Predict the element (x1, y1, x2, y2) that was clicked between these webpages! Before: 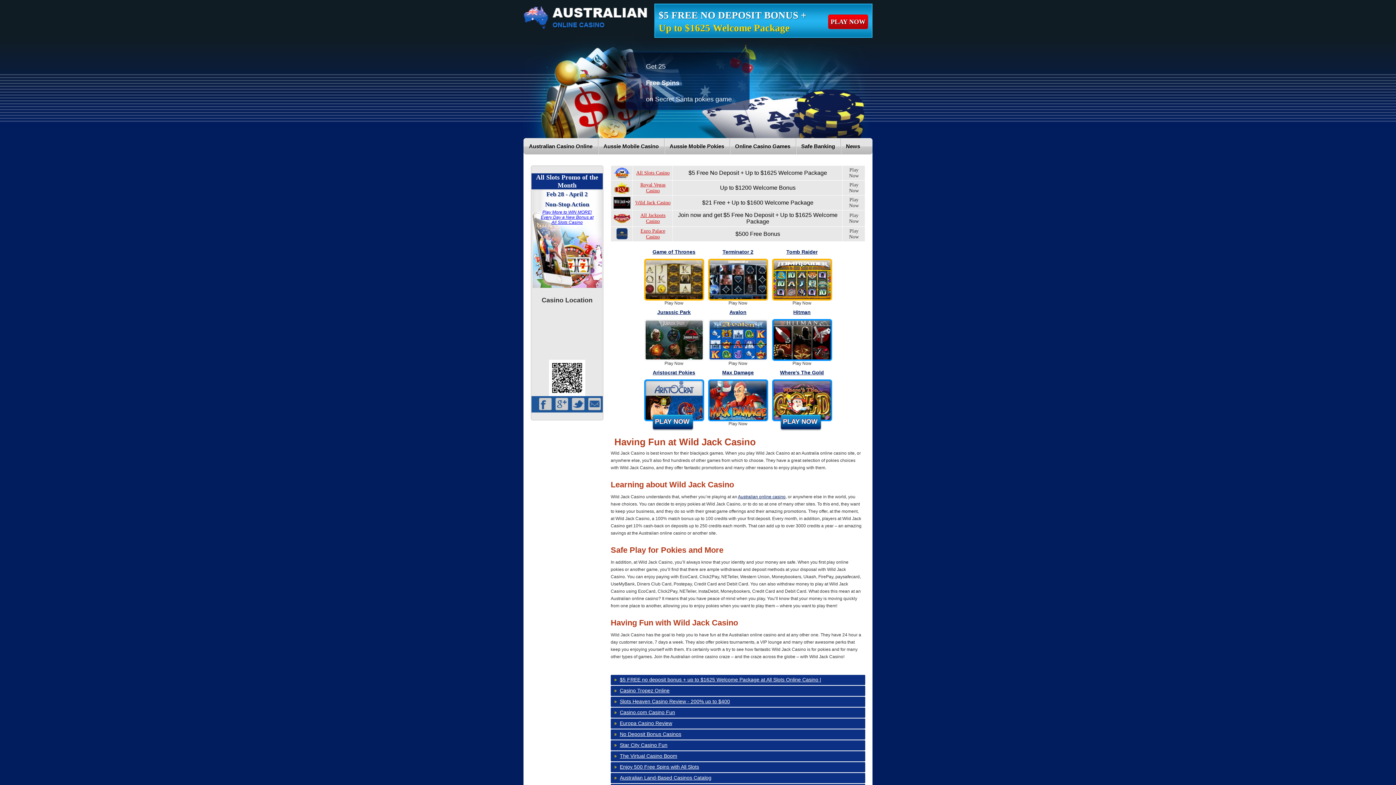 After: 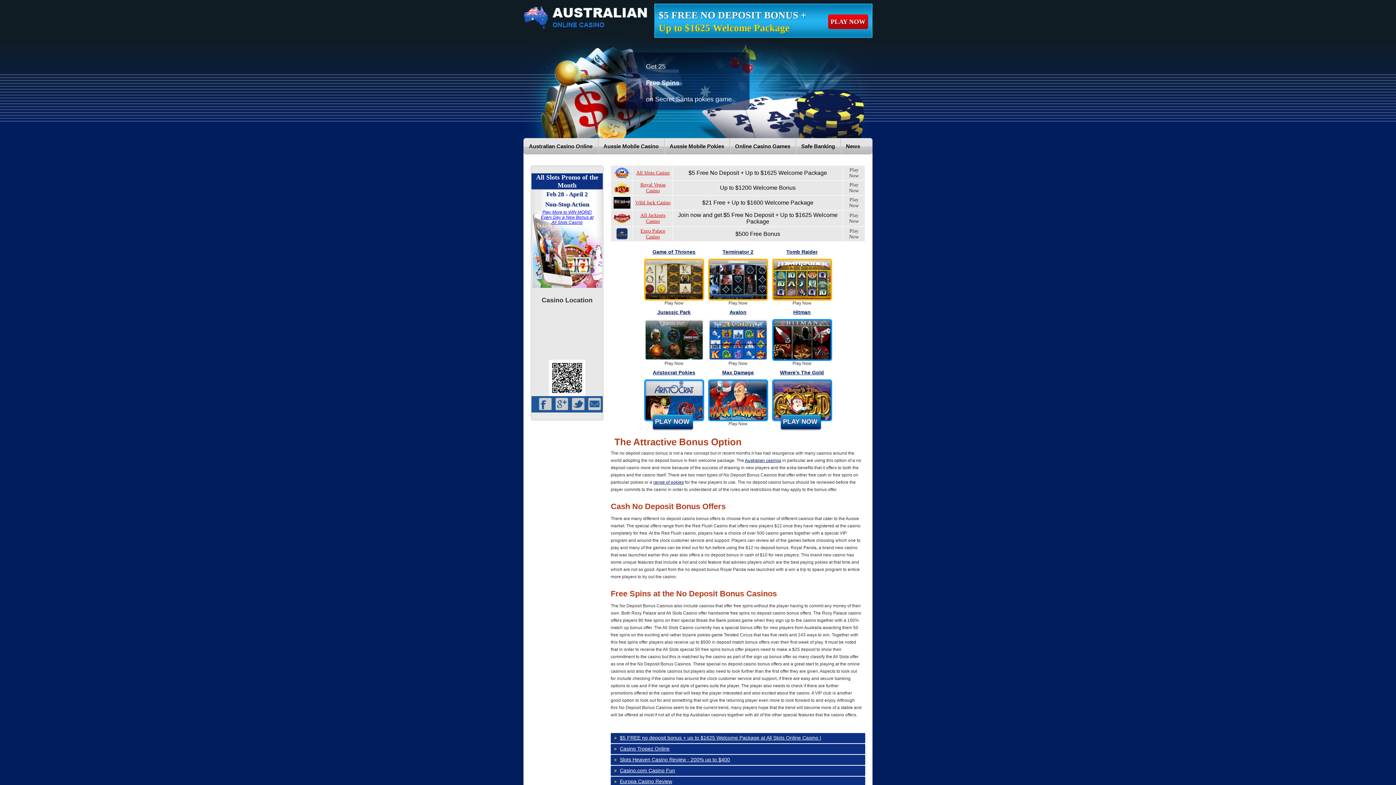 Action: bbox: (620, 731, 681, 737) label: No Deposit Bonus Casinos